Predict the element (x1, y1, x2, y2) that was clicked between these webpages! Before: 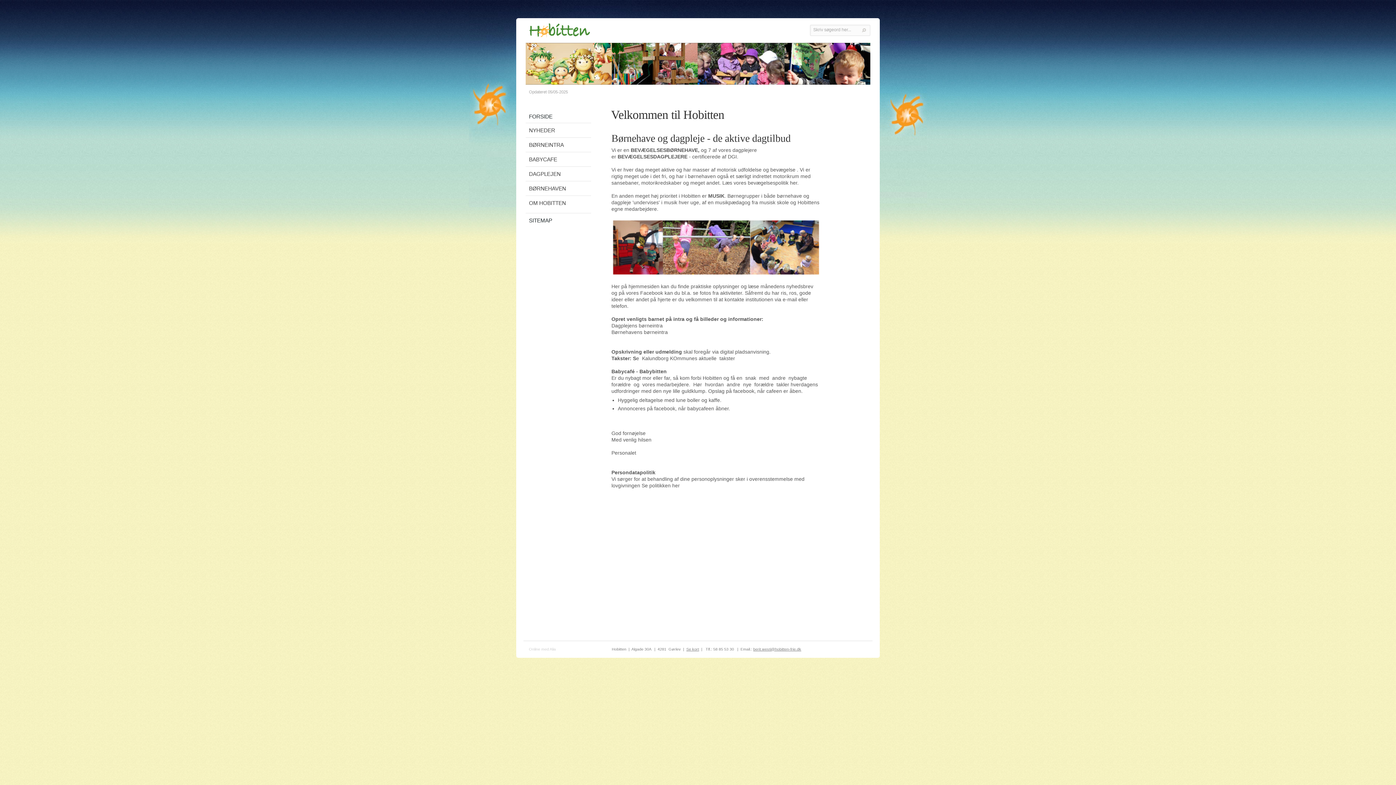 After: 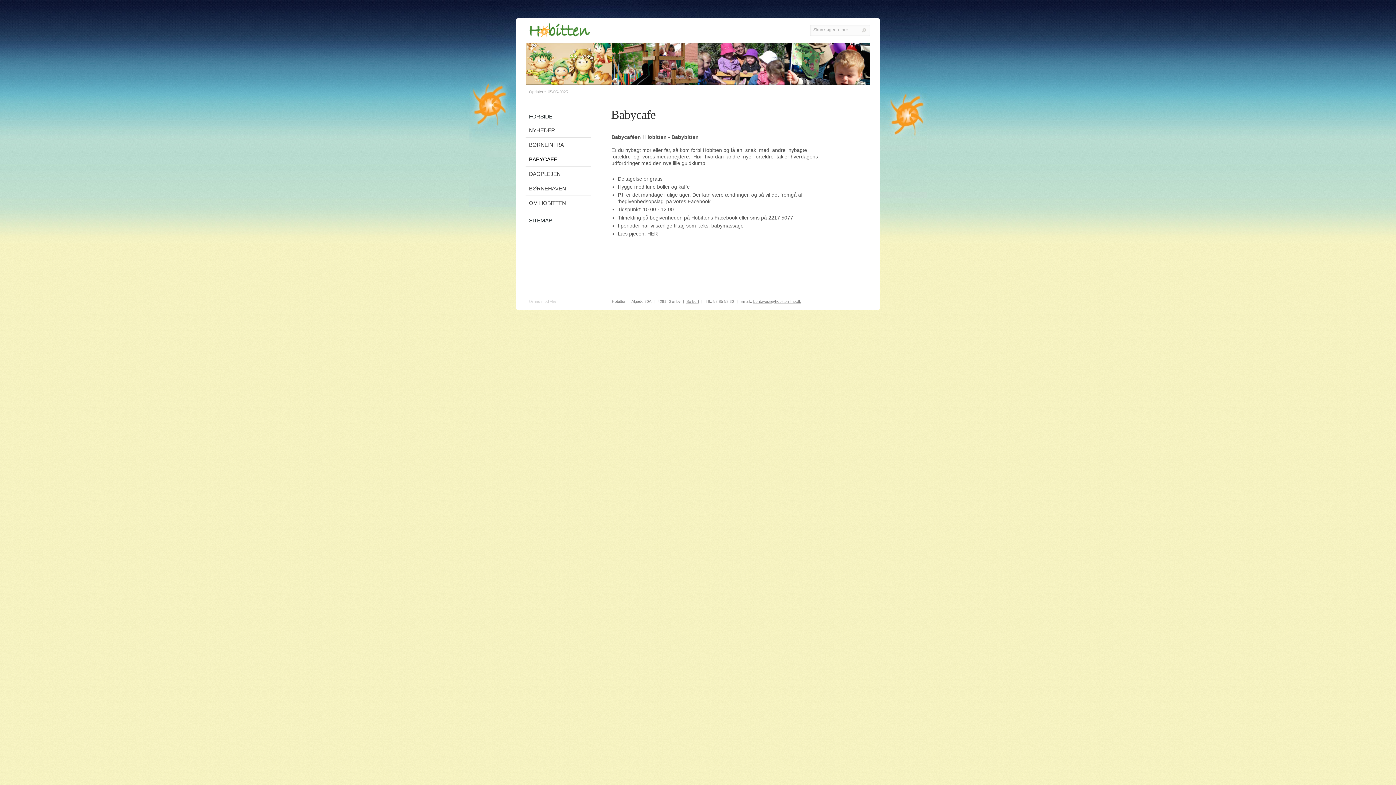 Action: bbox: (518, 152, 598, 164) label: BABYCAFE